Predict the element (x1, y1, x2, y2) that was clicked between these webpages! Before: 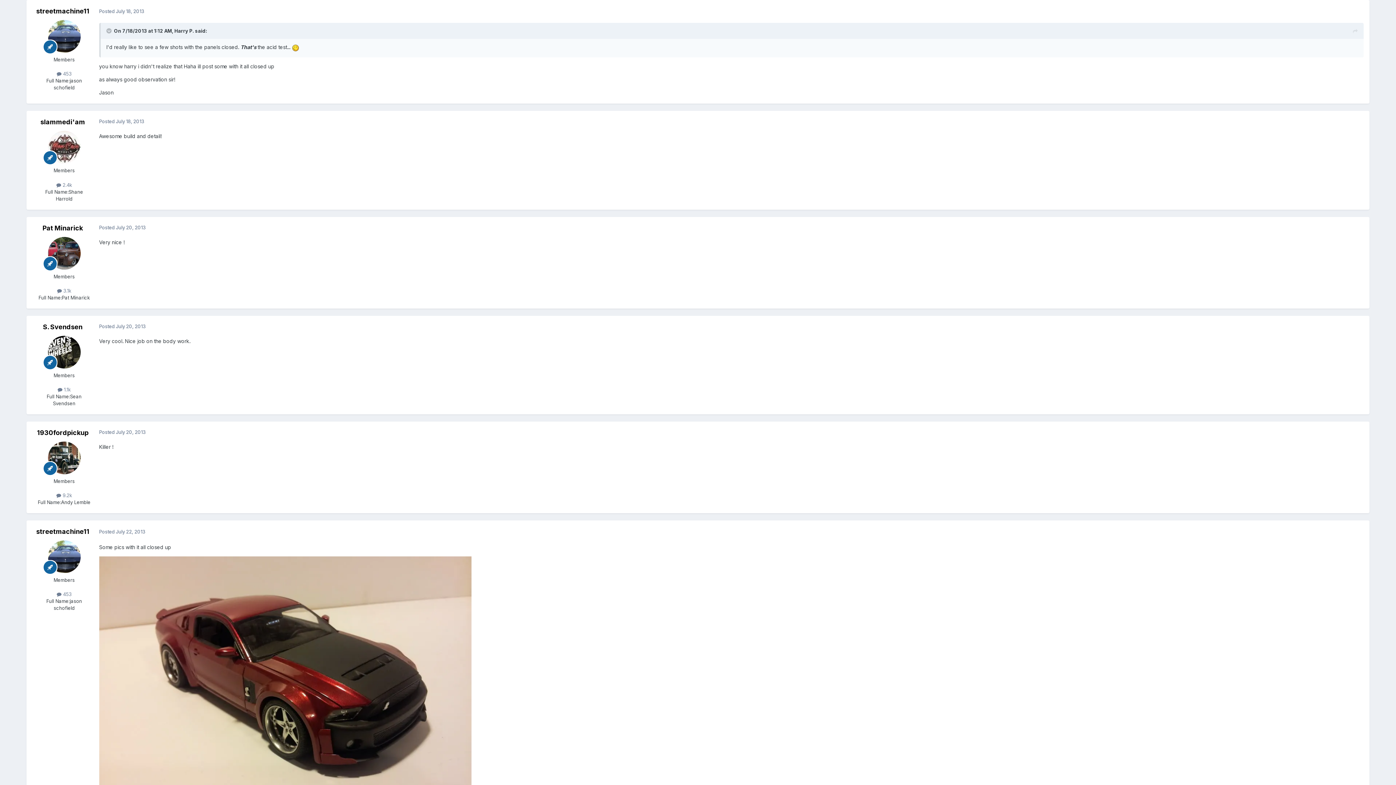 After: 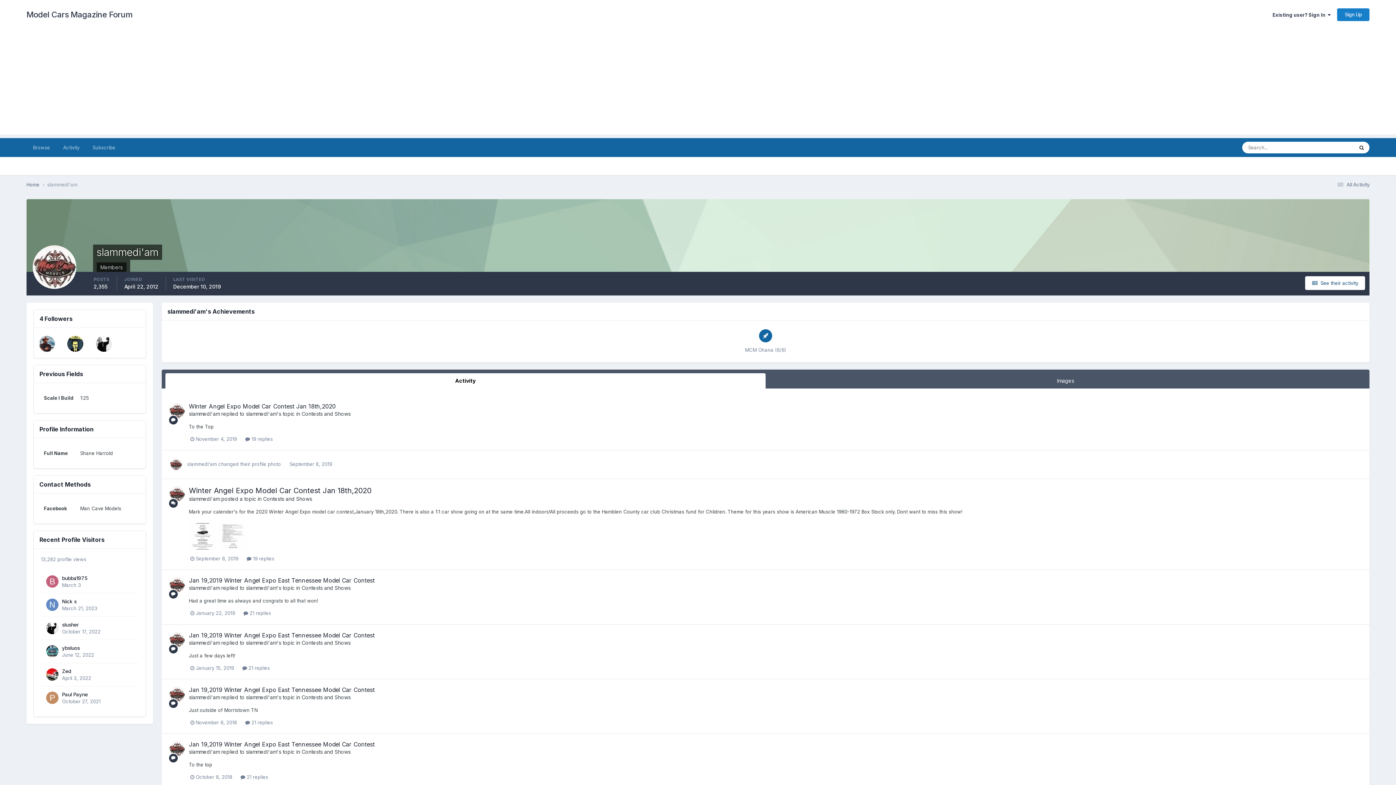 Action: bbox: (40, 118, 85, 125) label: slammedi'am